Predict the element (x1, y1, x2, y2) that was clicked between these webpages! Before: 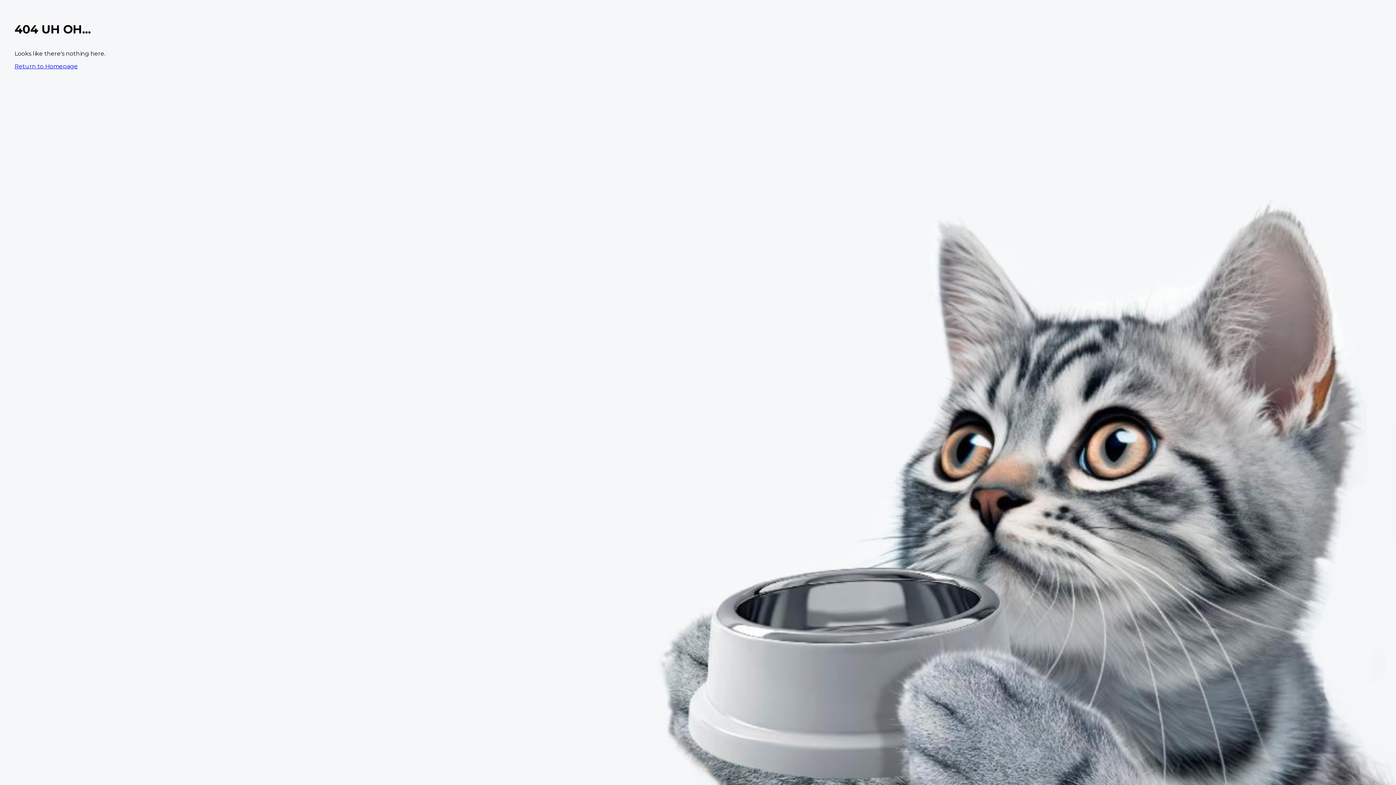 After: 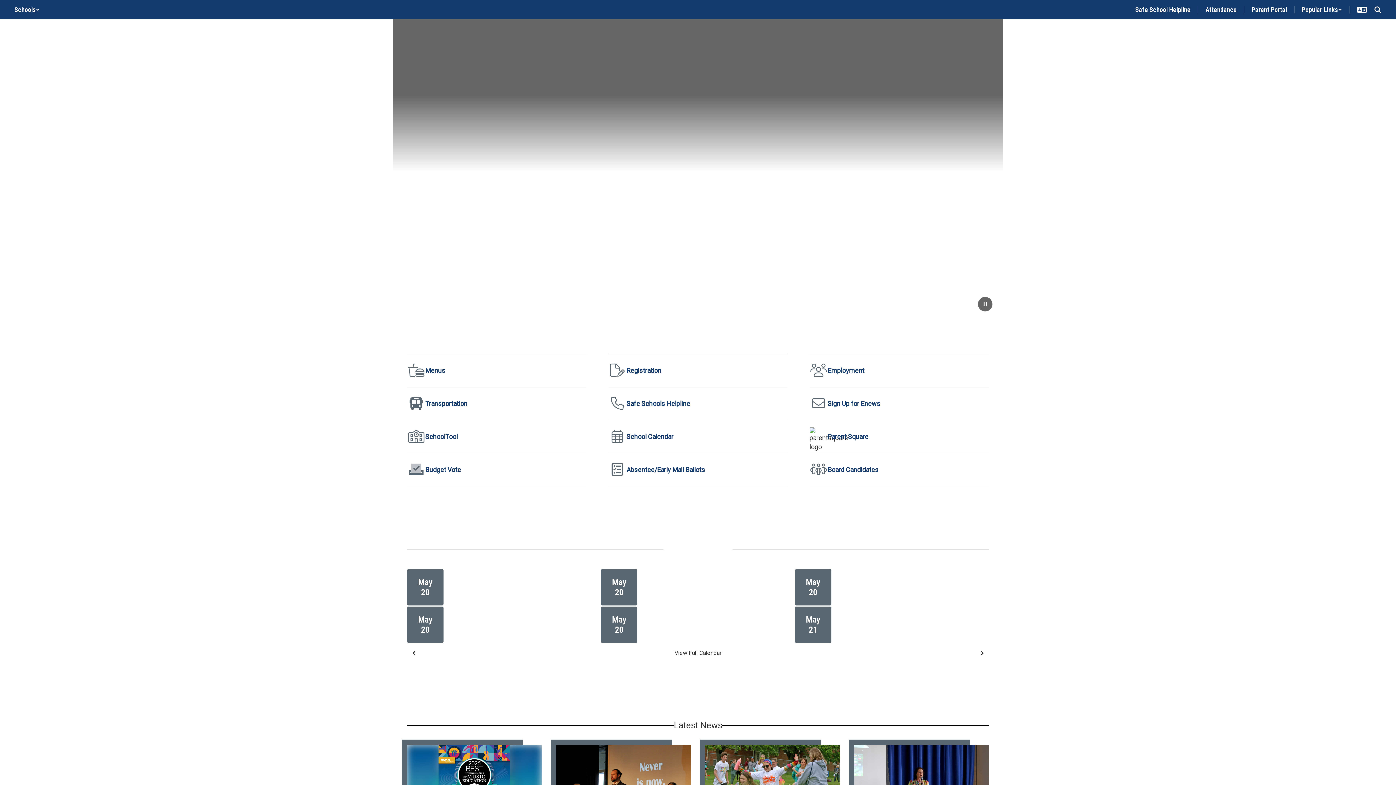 Action: bbox: (14, 62, 77, 69) label: Return to Homepage